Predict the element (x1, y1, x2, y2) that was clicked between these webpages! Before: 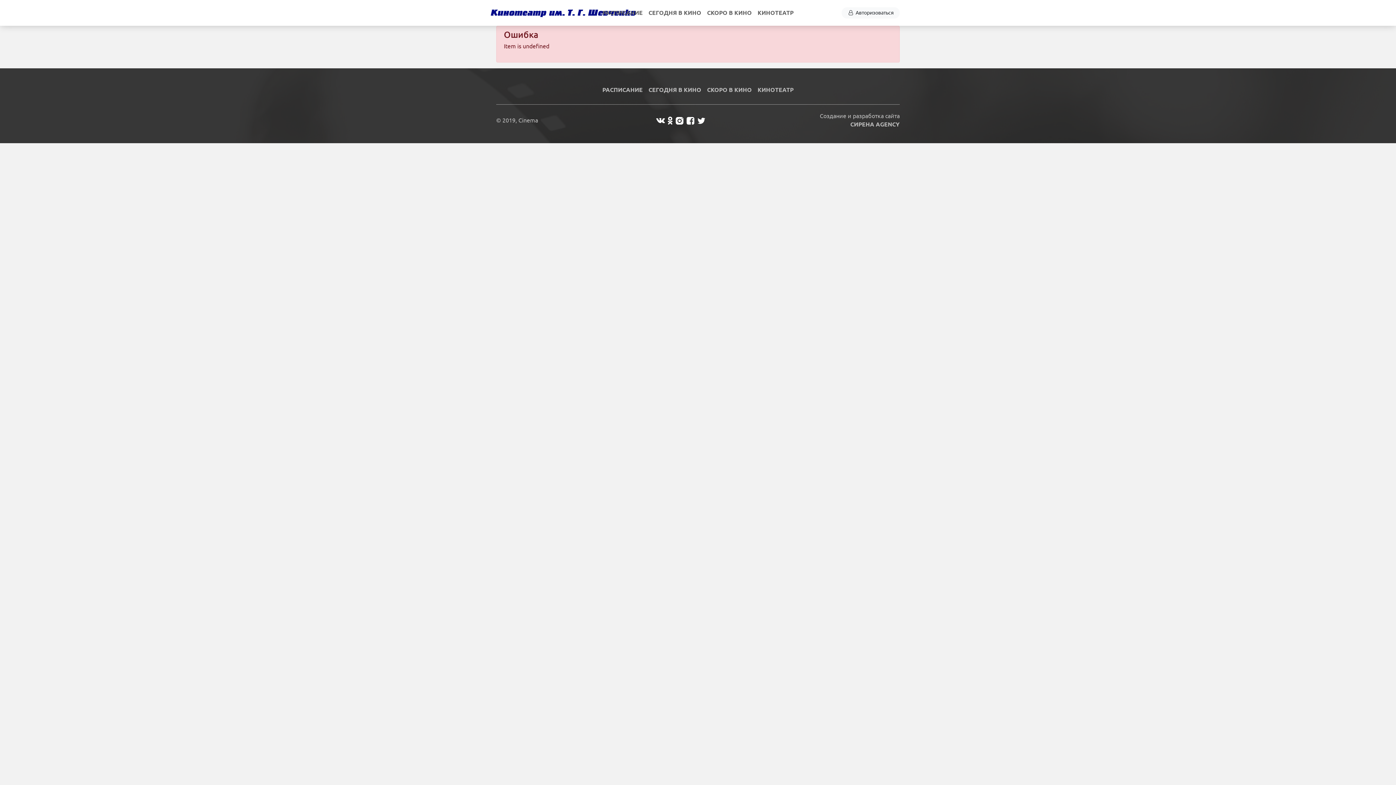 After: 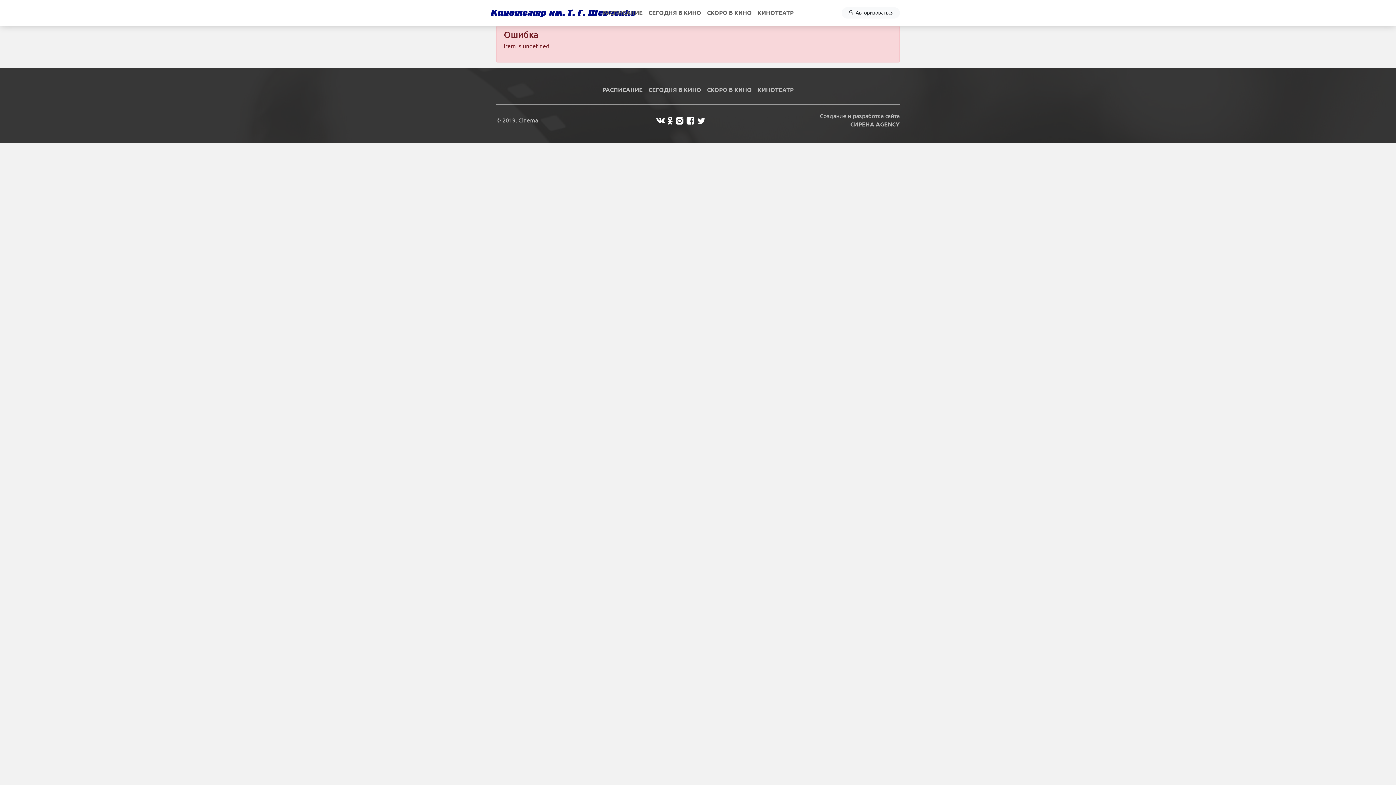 Action: bbox: (668, 116, 672, 124)